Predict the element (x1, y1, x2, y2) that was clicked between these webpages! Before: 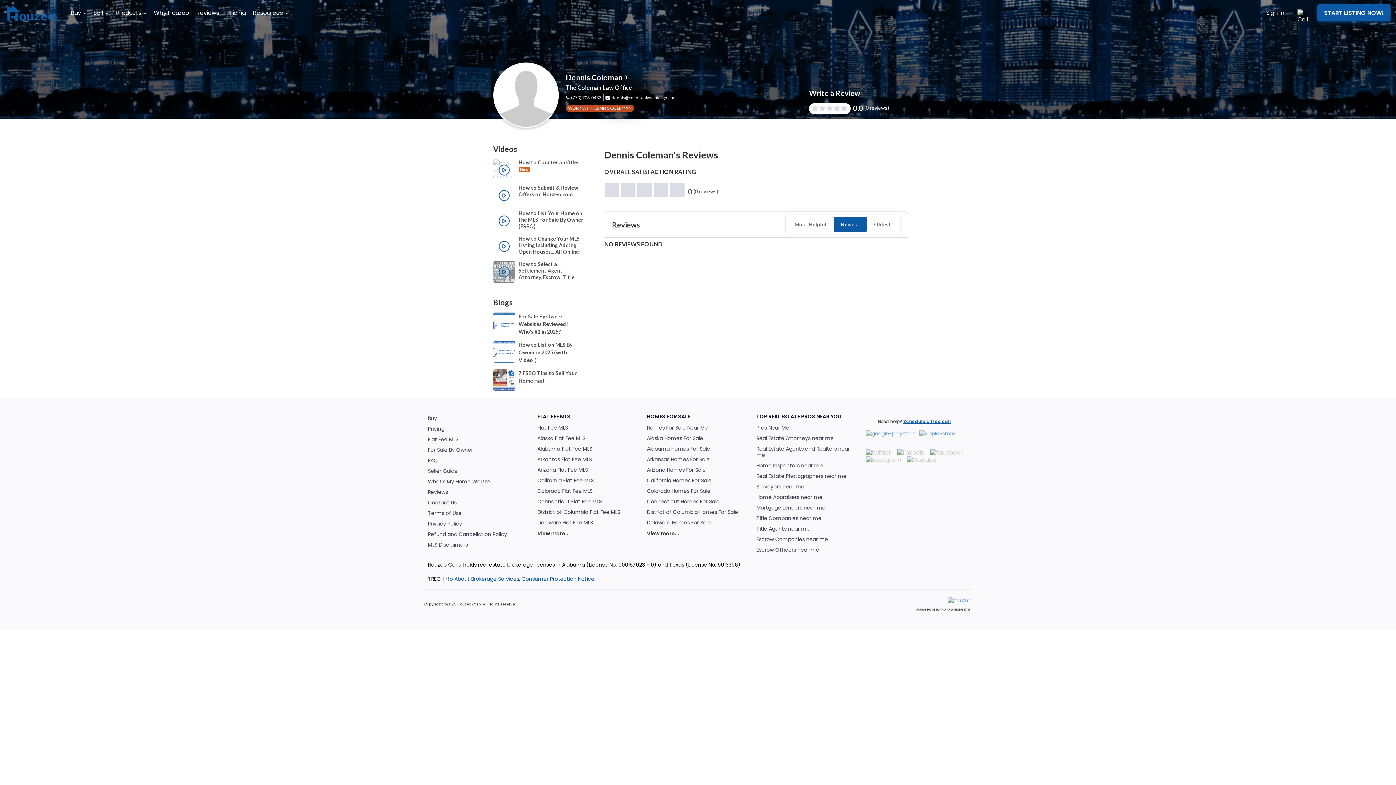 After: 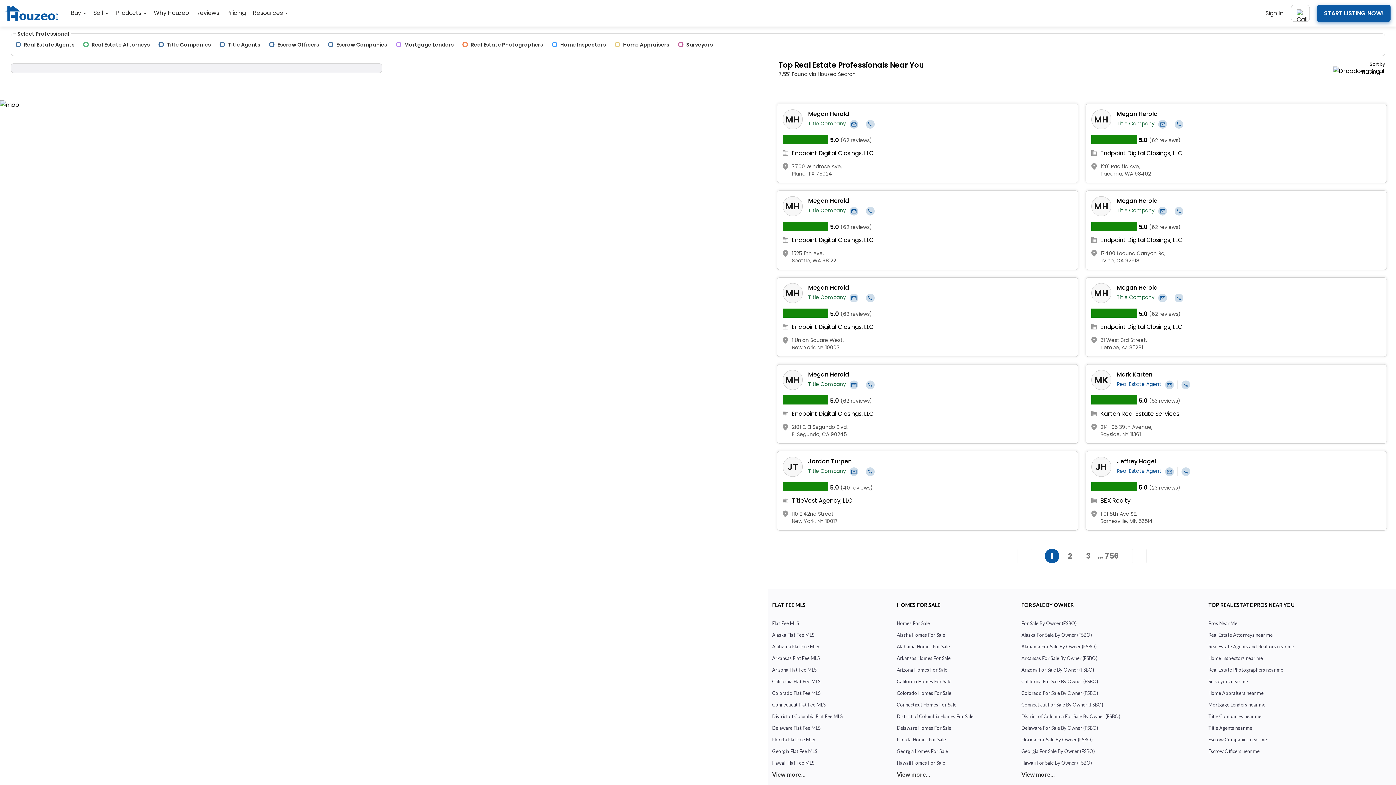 Action: bbox: (756, 425, 858, 431) label: Pros Near Me